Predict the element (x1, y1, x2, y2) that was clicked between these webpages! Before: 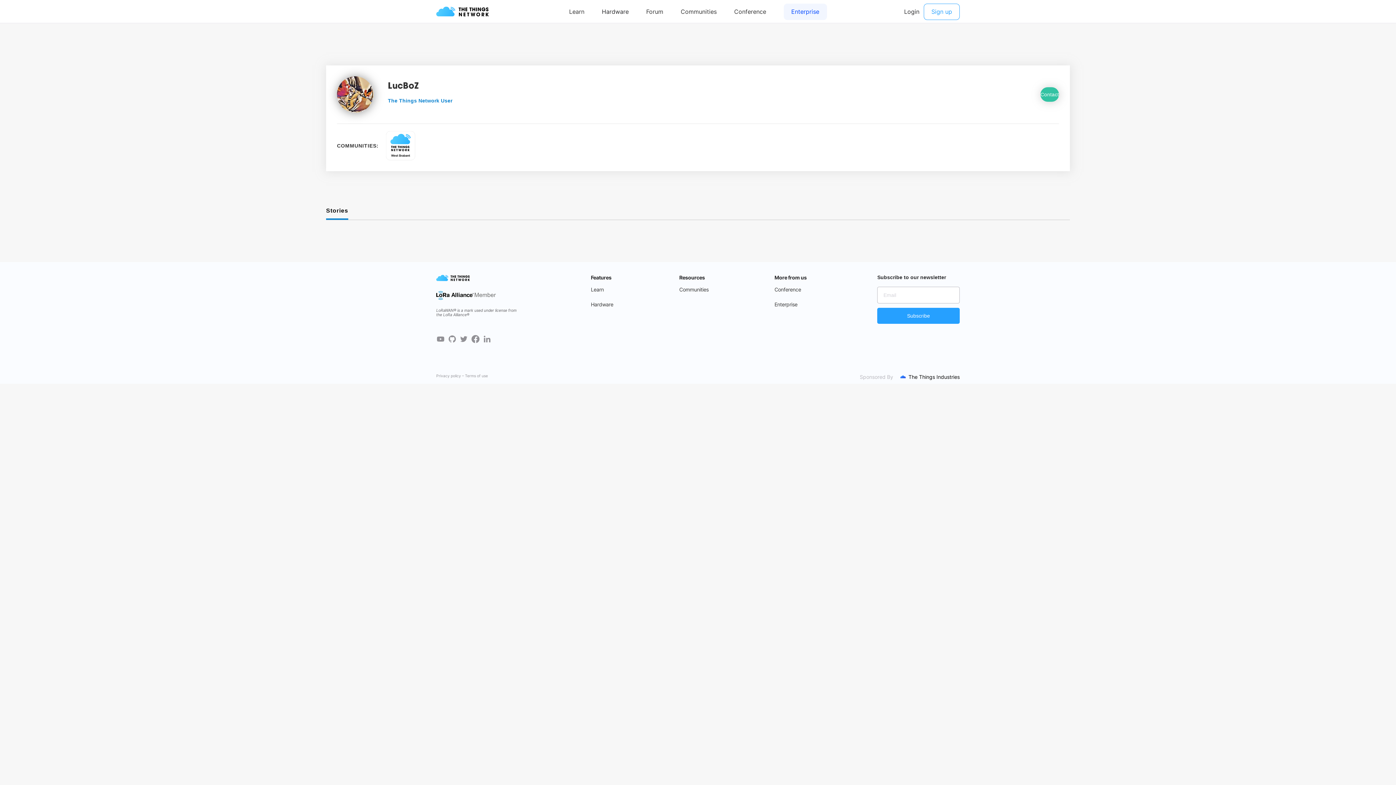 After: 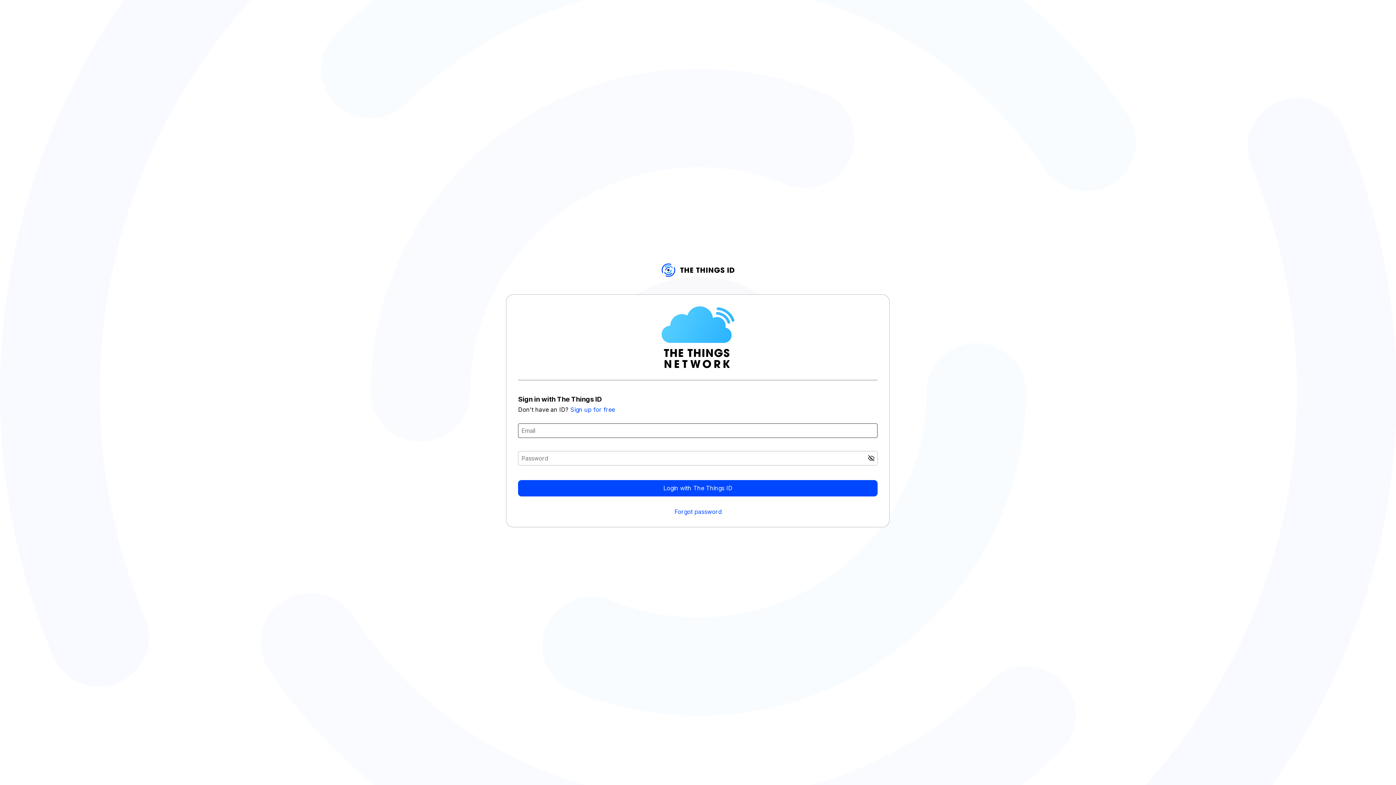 Action: label: Contact bbox: (1040, 87, 1059, 101)